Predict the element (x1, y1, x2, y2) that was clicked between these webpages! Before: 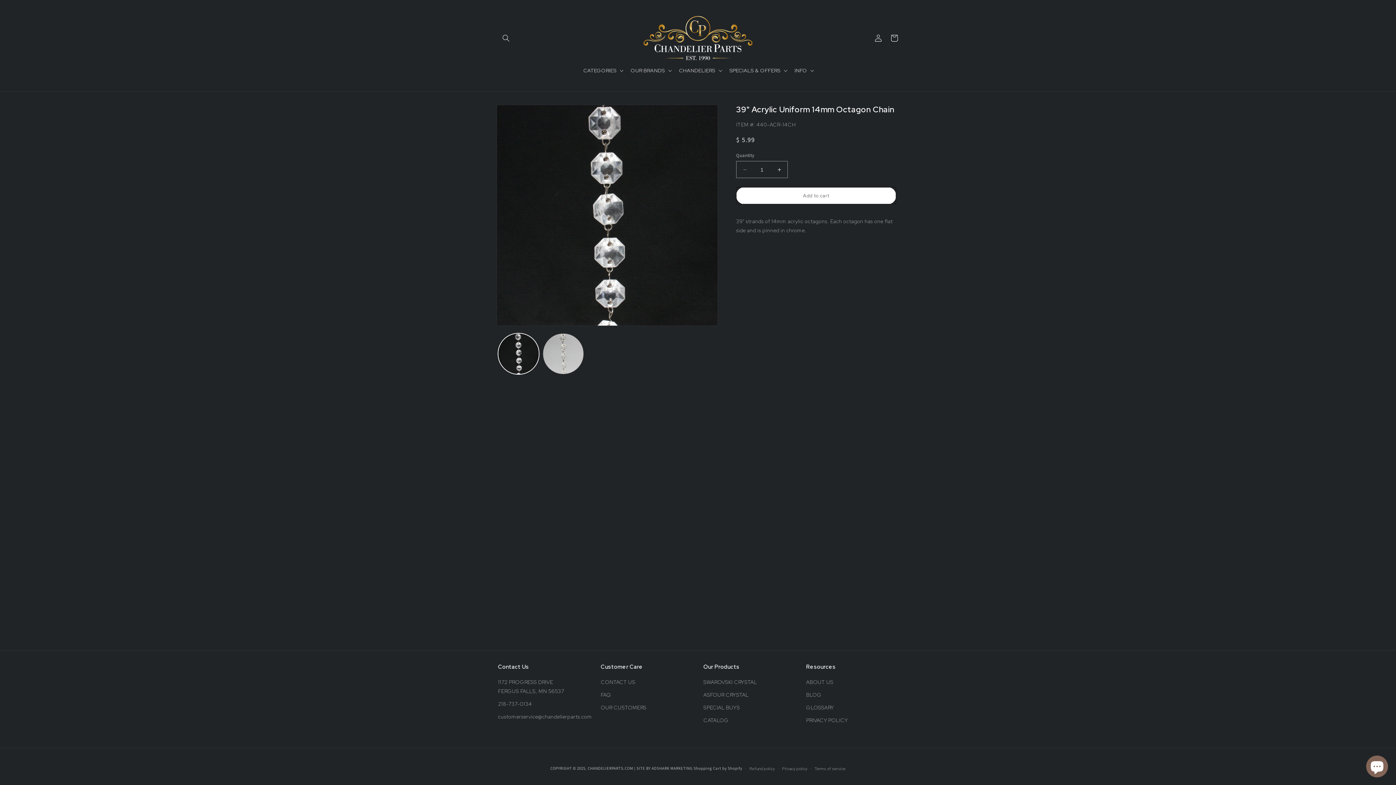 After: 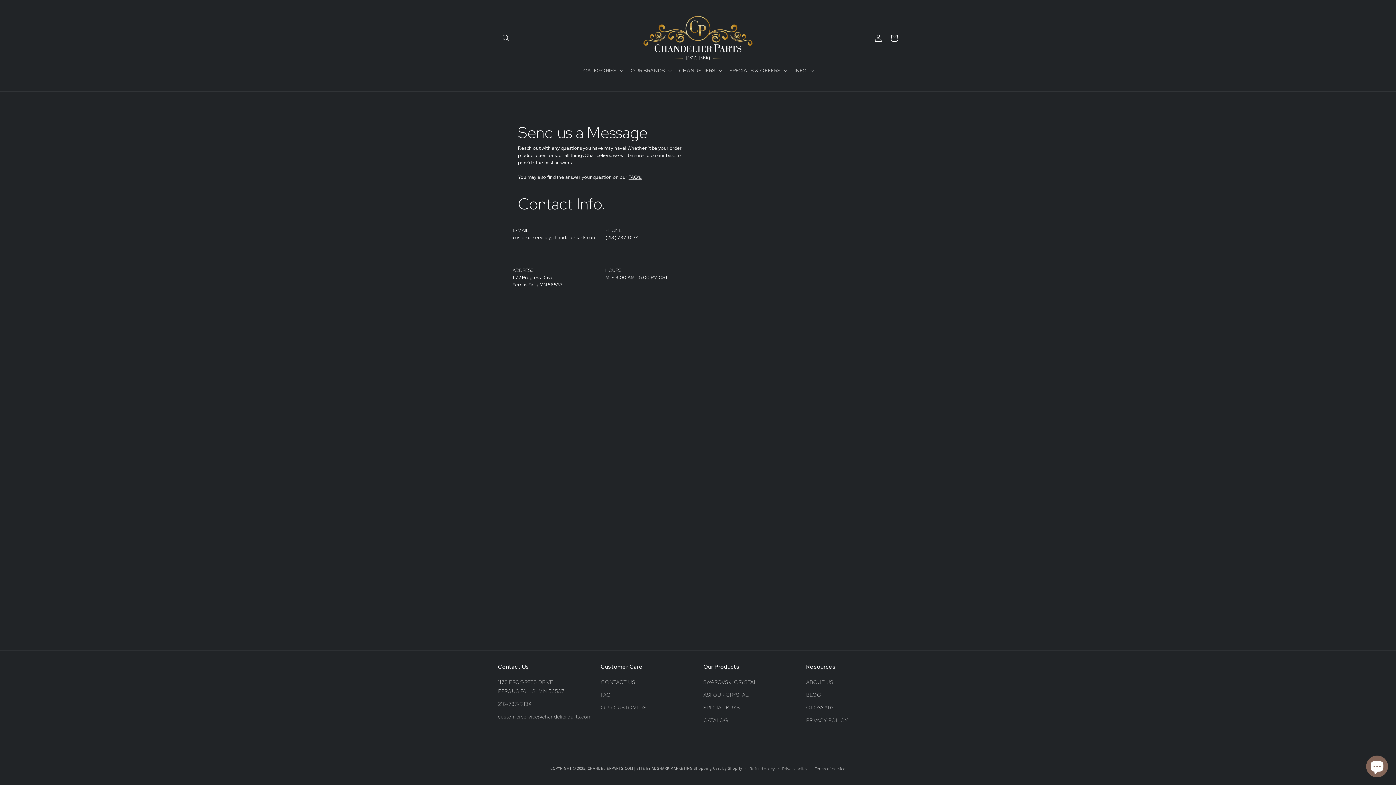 Action: bbox: (600, 678, 635, 689) label: CONTACT US